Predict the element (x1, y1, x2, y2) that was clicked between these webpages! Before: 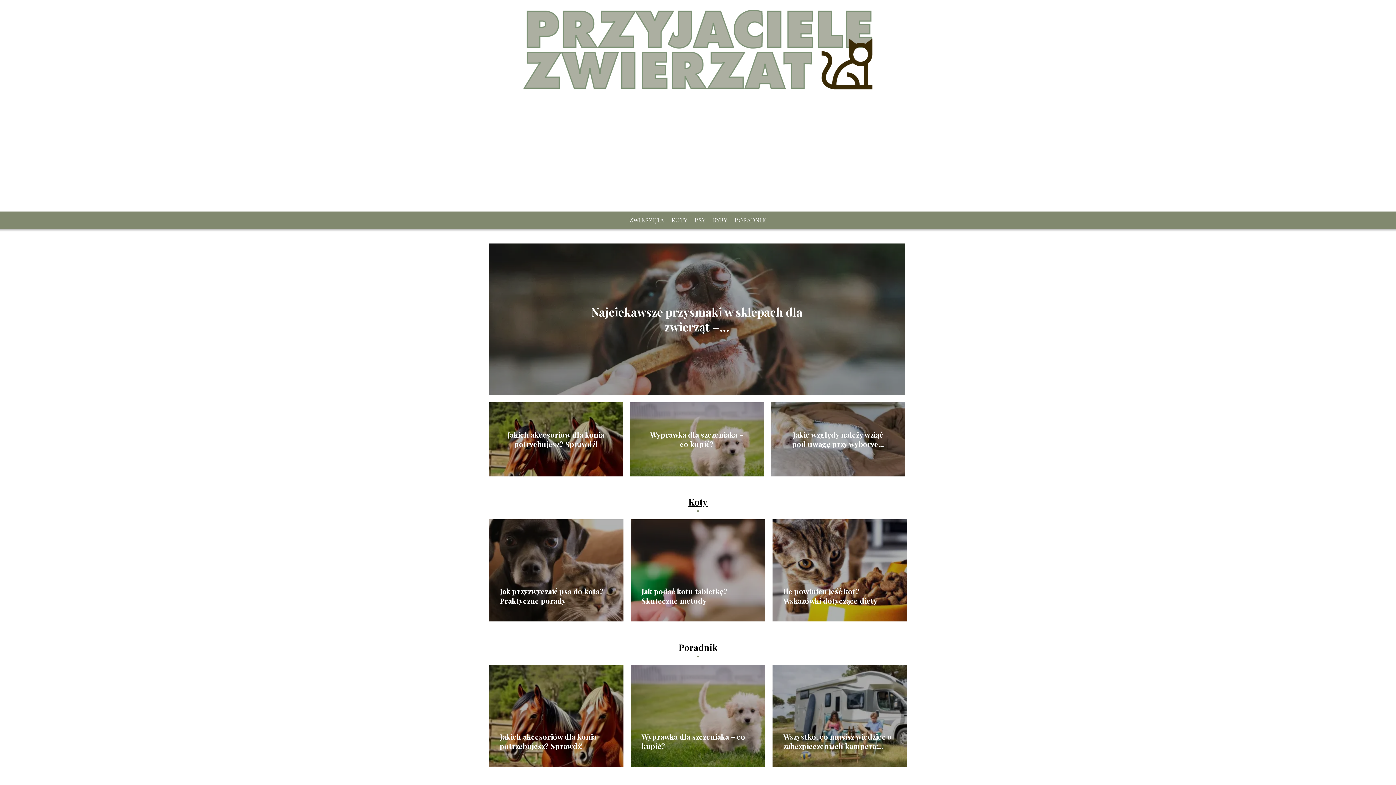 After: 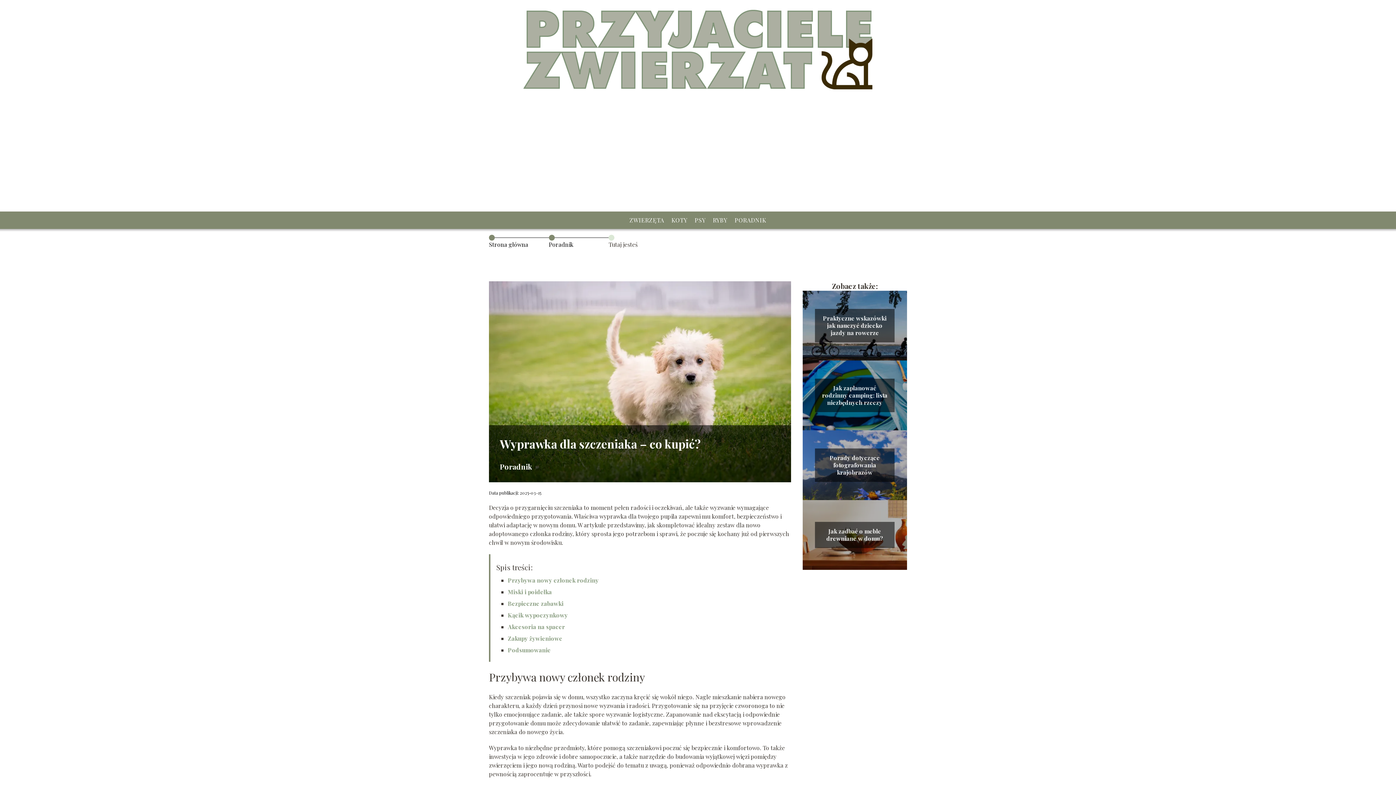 Action: label: Wyprawka dla szczeniaka – co kupić? bbox: (650, 429, 743, 449)